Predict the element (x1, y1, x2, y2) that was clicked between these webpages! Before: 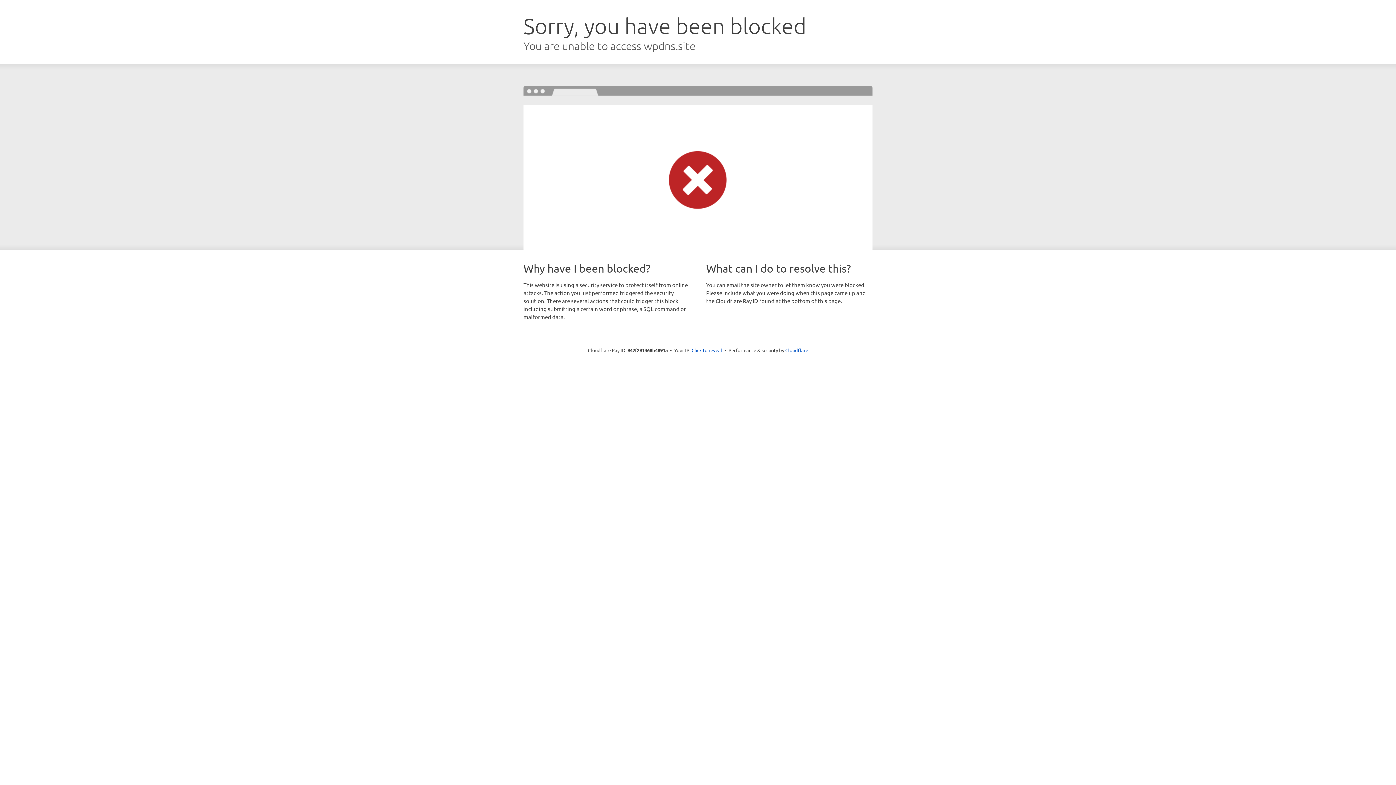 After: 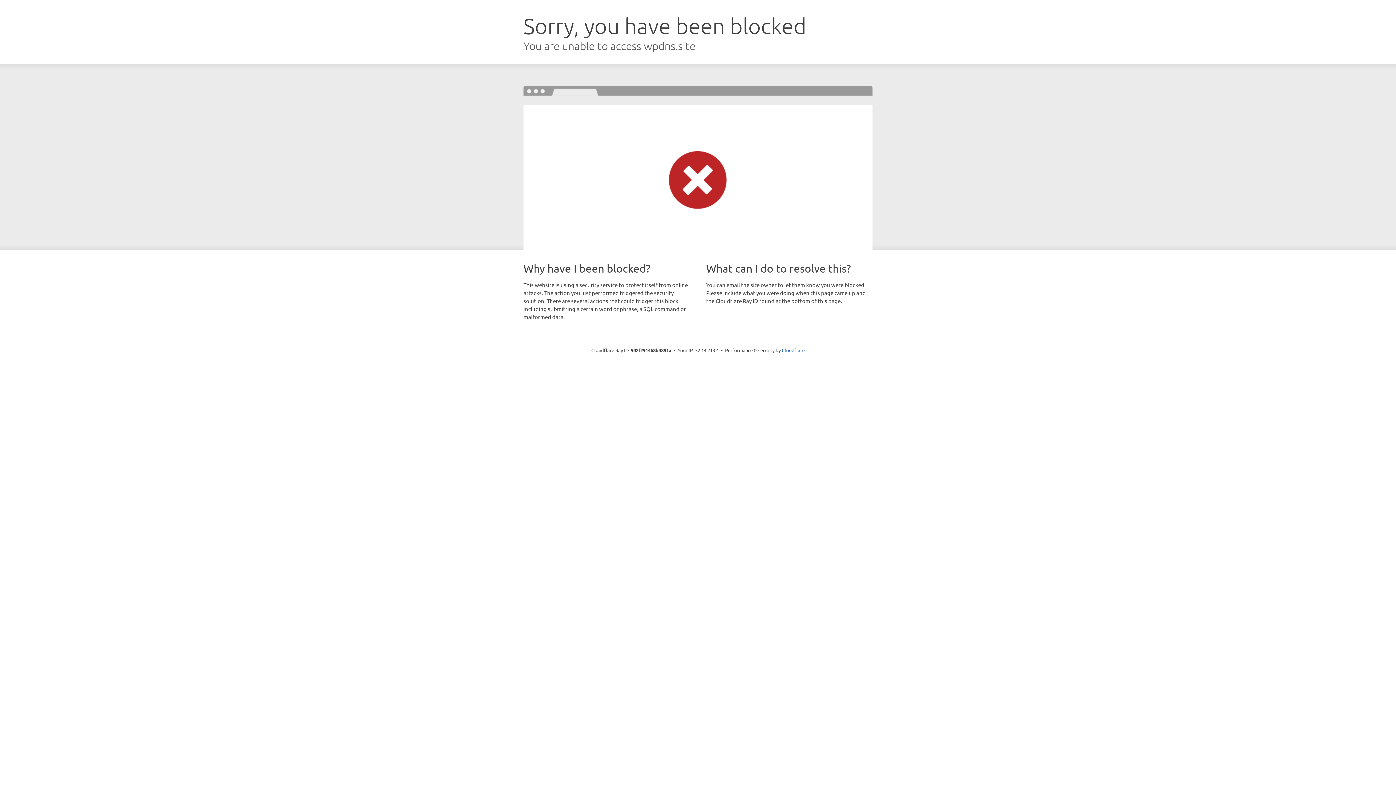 Action: bbox: (691, 346, 722, 353) label: Click to reveal